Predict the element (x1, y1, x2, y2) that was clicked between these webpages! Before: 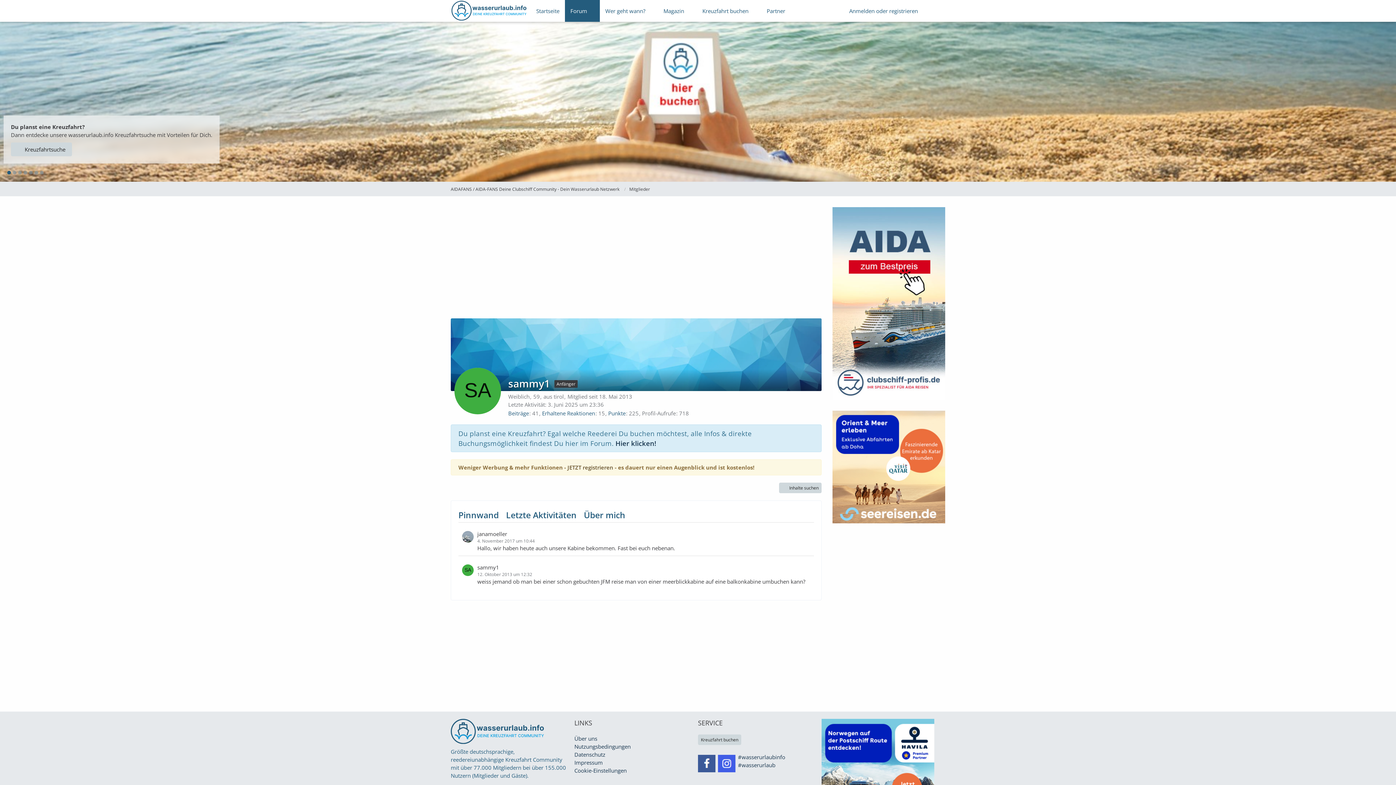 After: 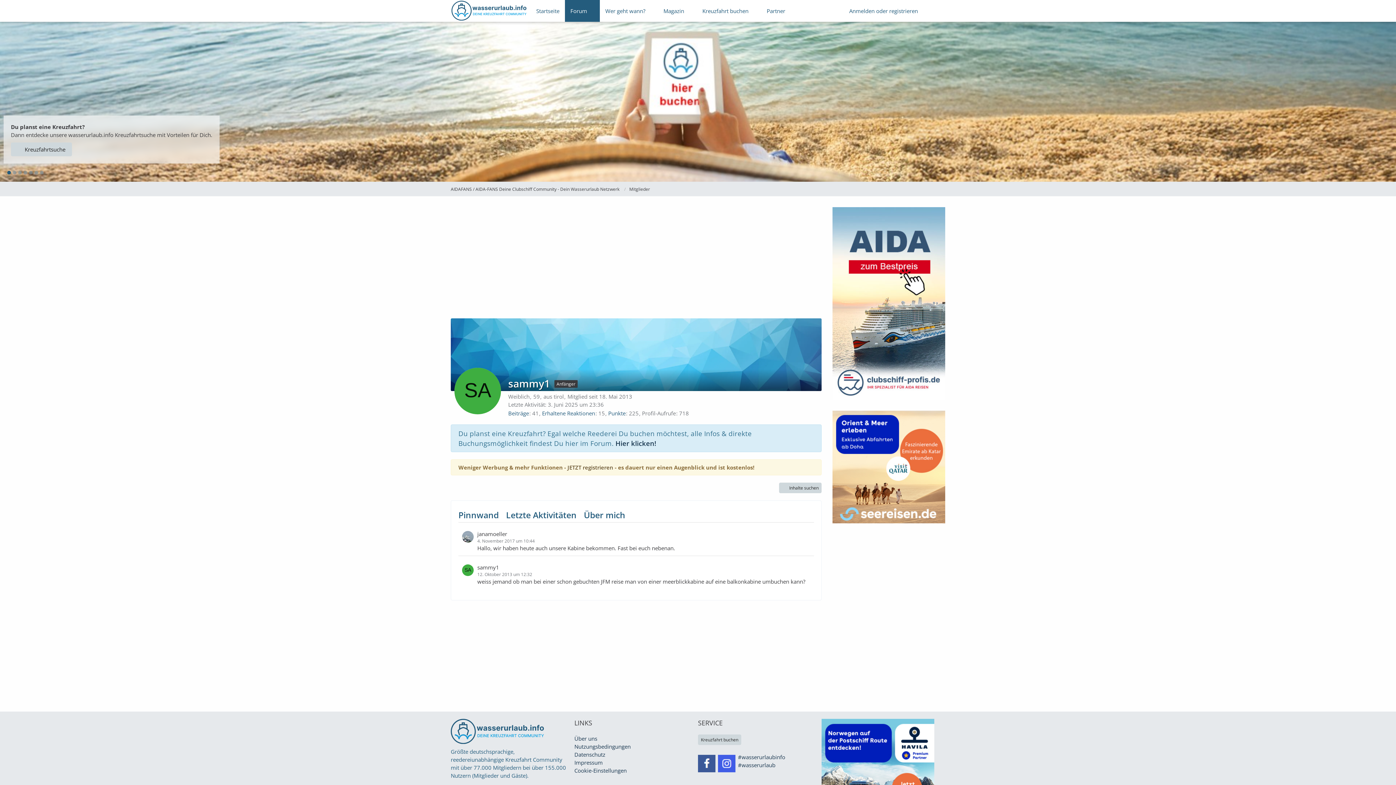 Action: bbox: (718, 759, 735, 766)